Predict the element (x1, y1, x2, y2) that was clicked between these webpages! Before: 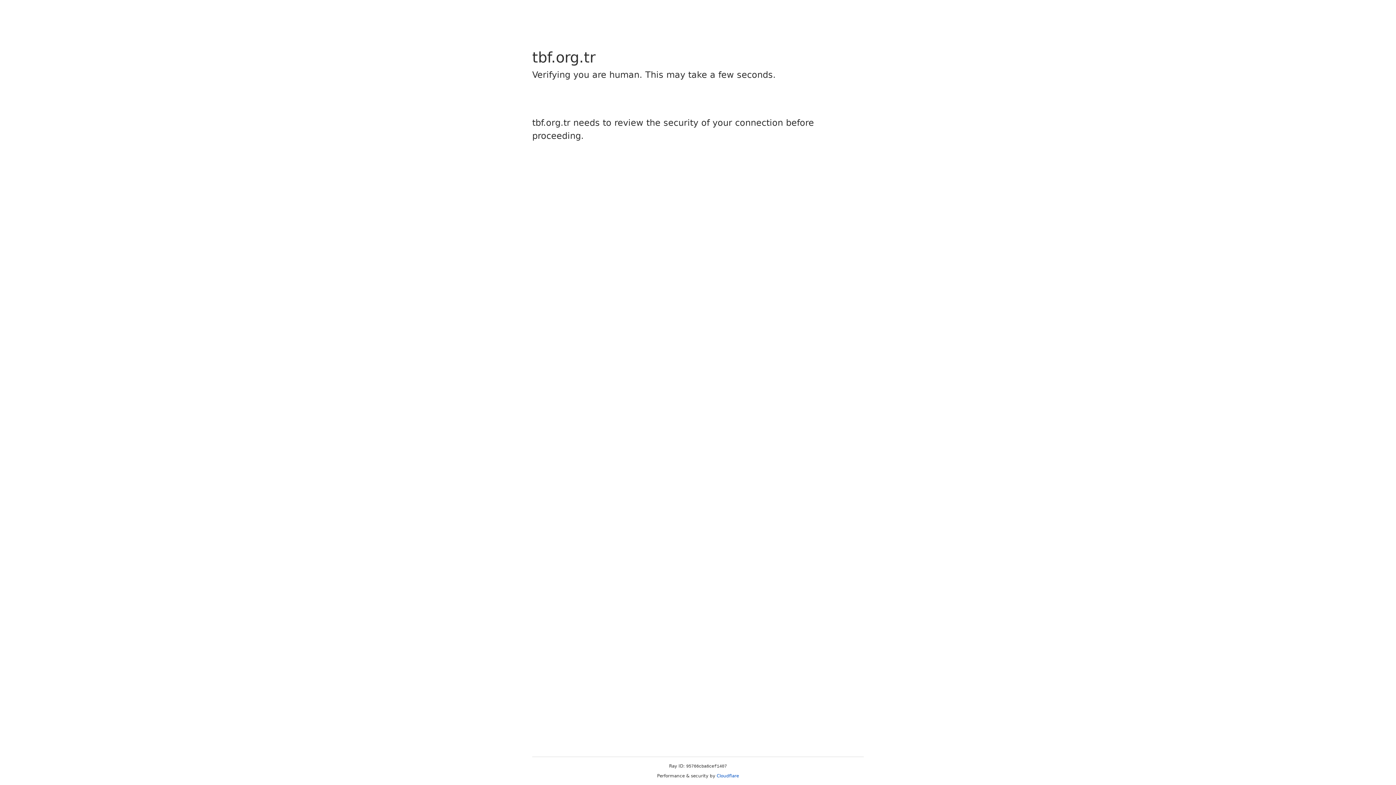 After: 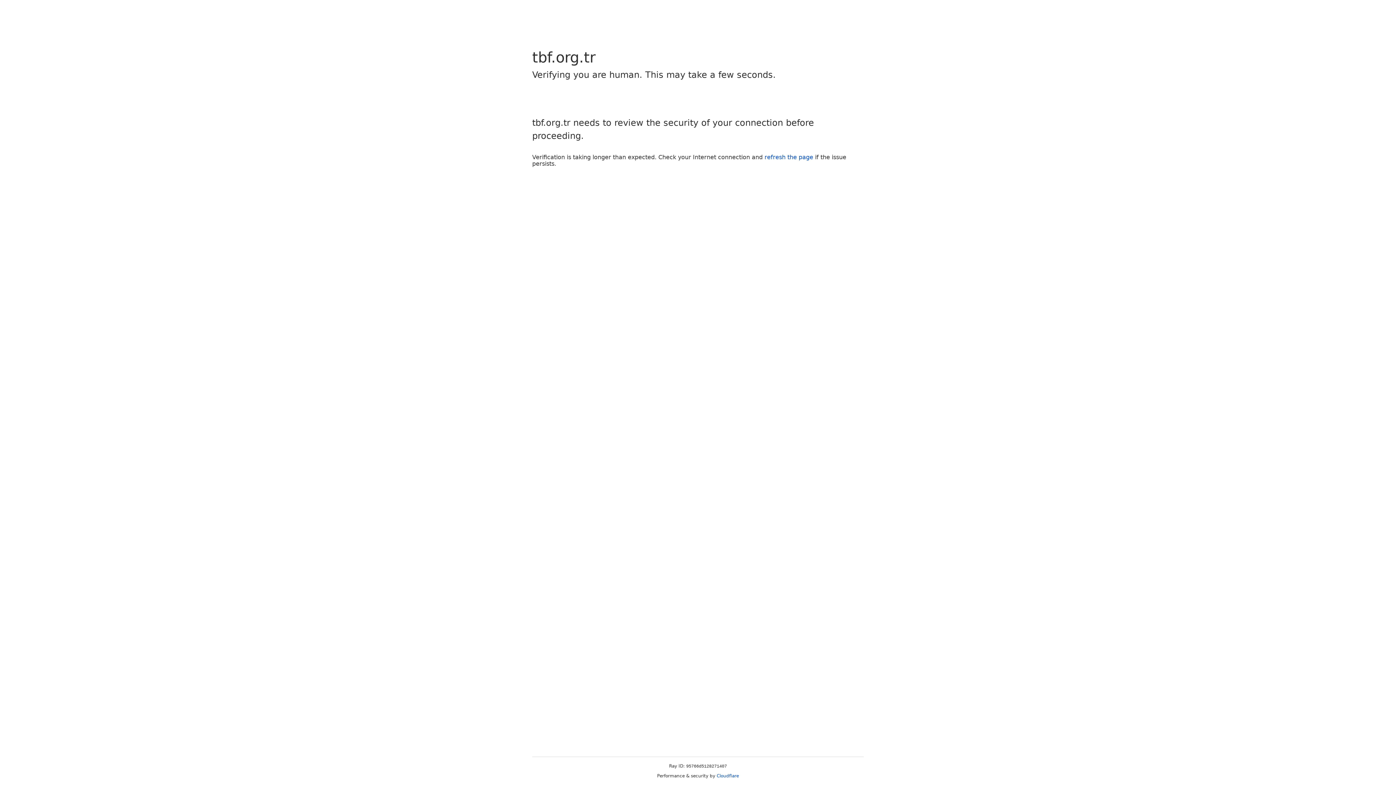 Action: label: Cloudflare bbox: (716, 773, 739, 778)